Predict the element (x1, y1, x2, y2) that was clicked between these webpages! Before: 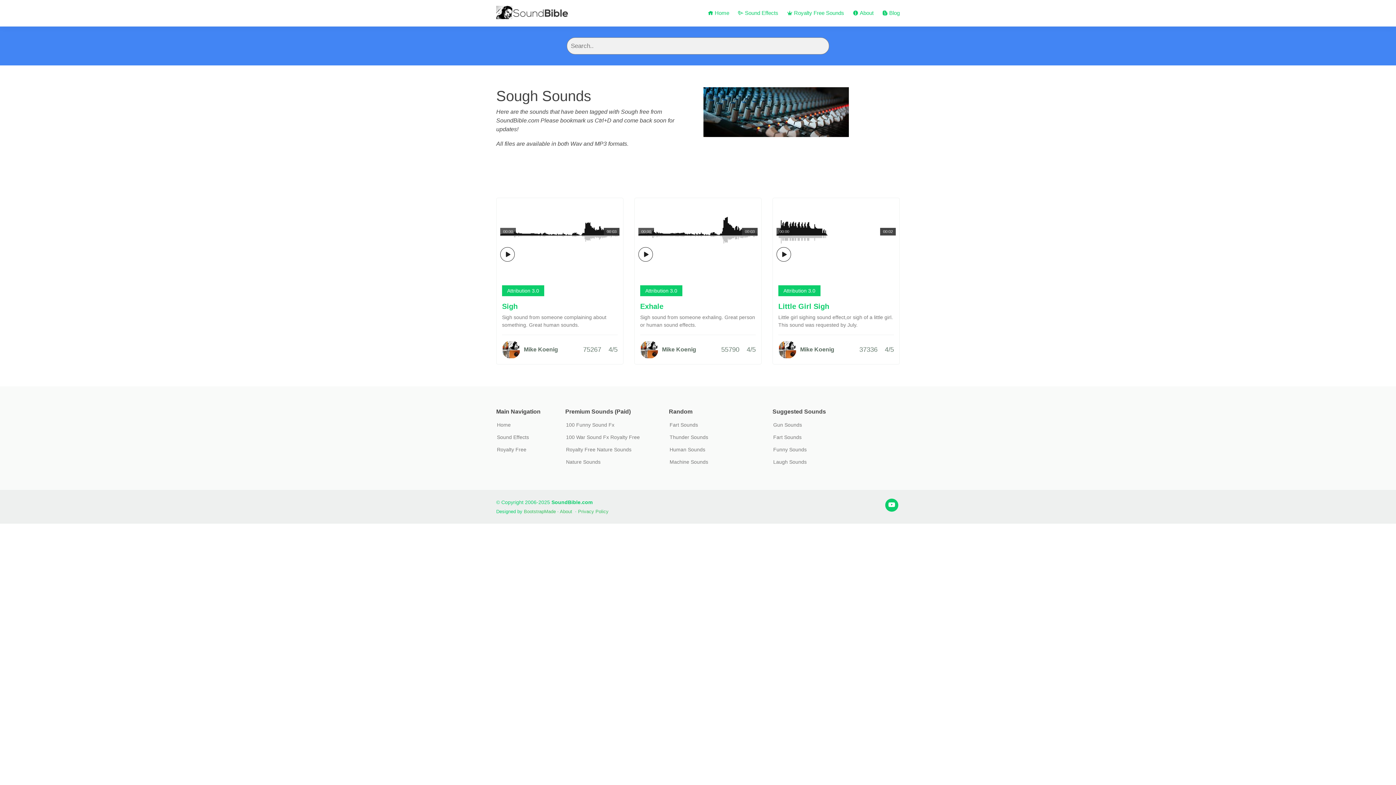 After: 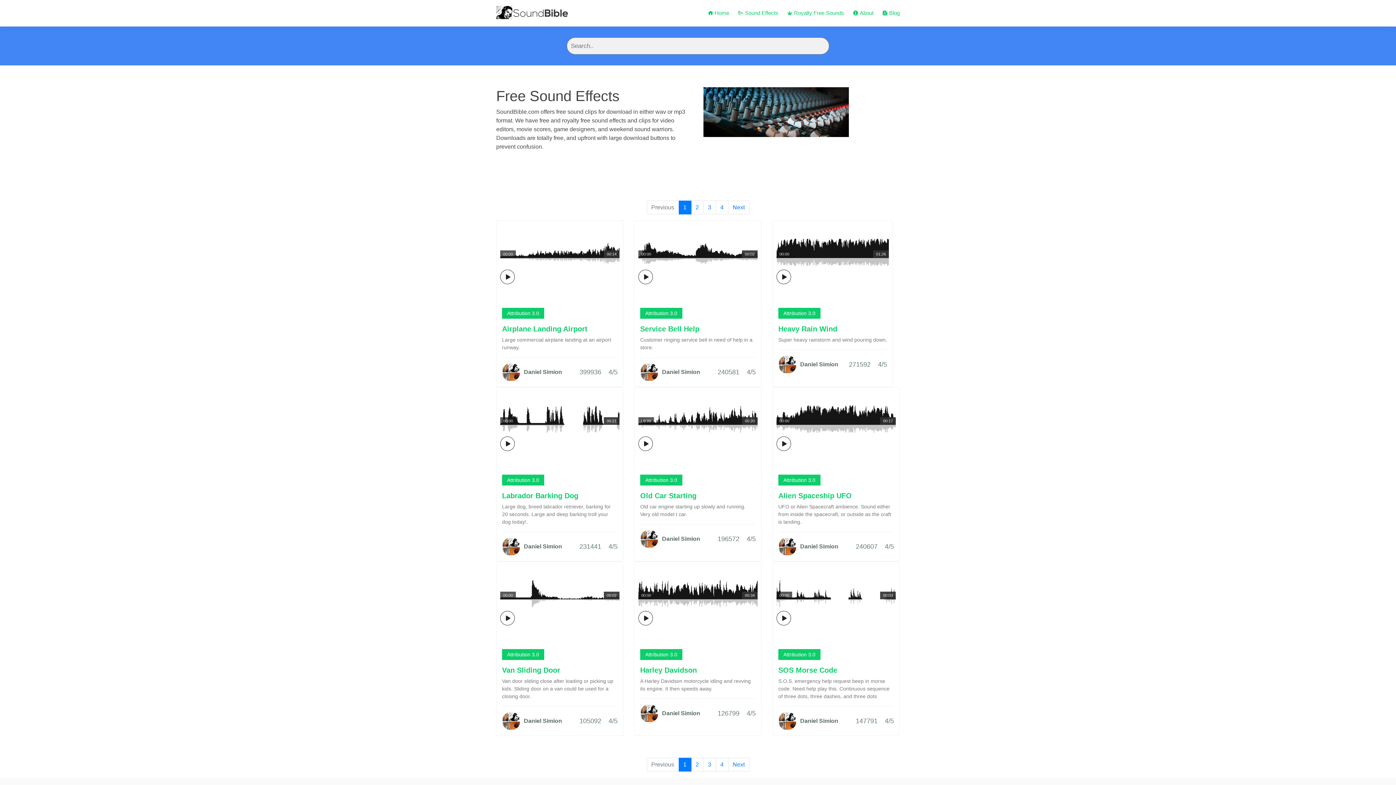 Action: bbox: (496, 5, 569, 18)